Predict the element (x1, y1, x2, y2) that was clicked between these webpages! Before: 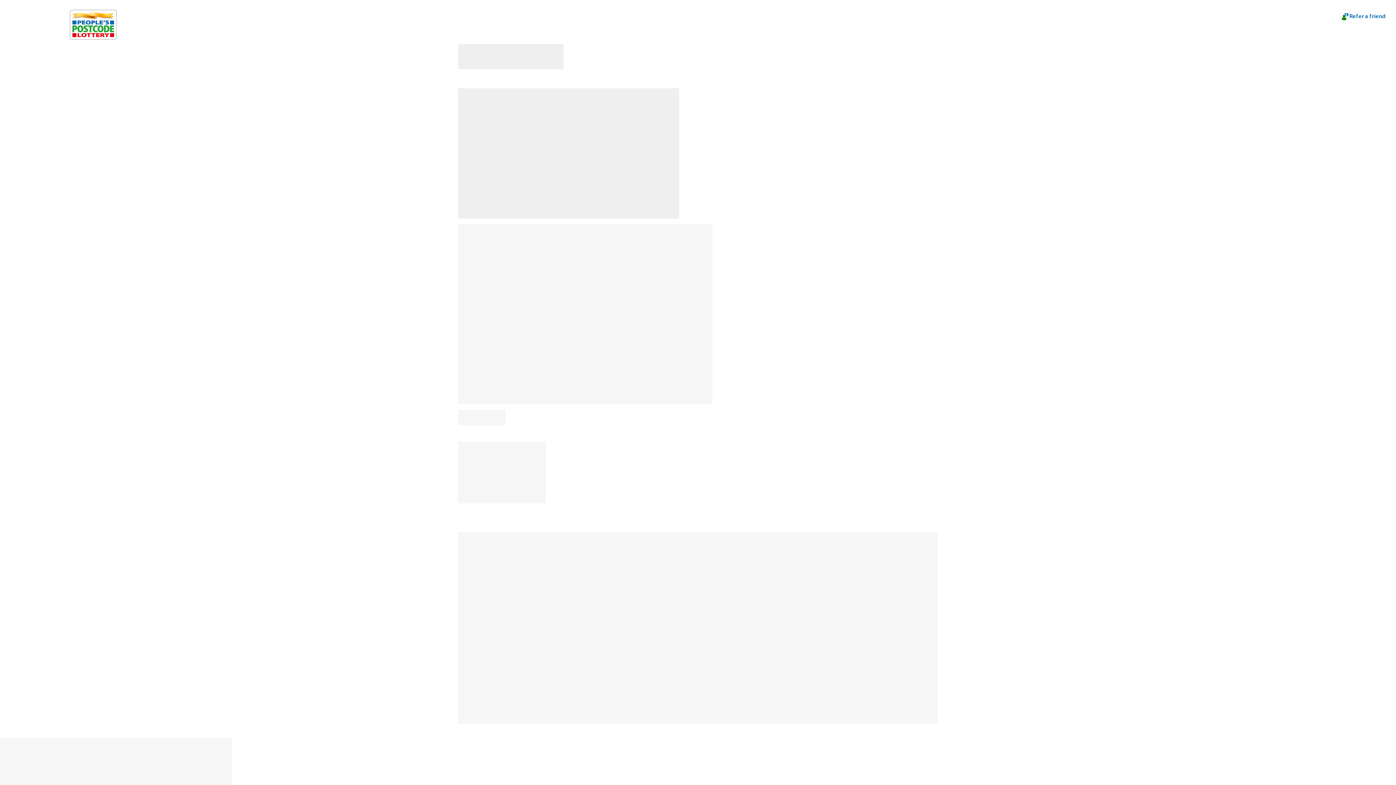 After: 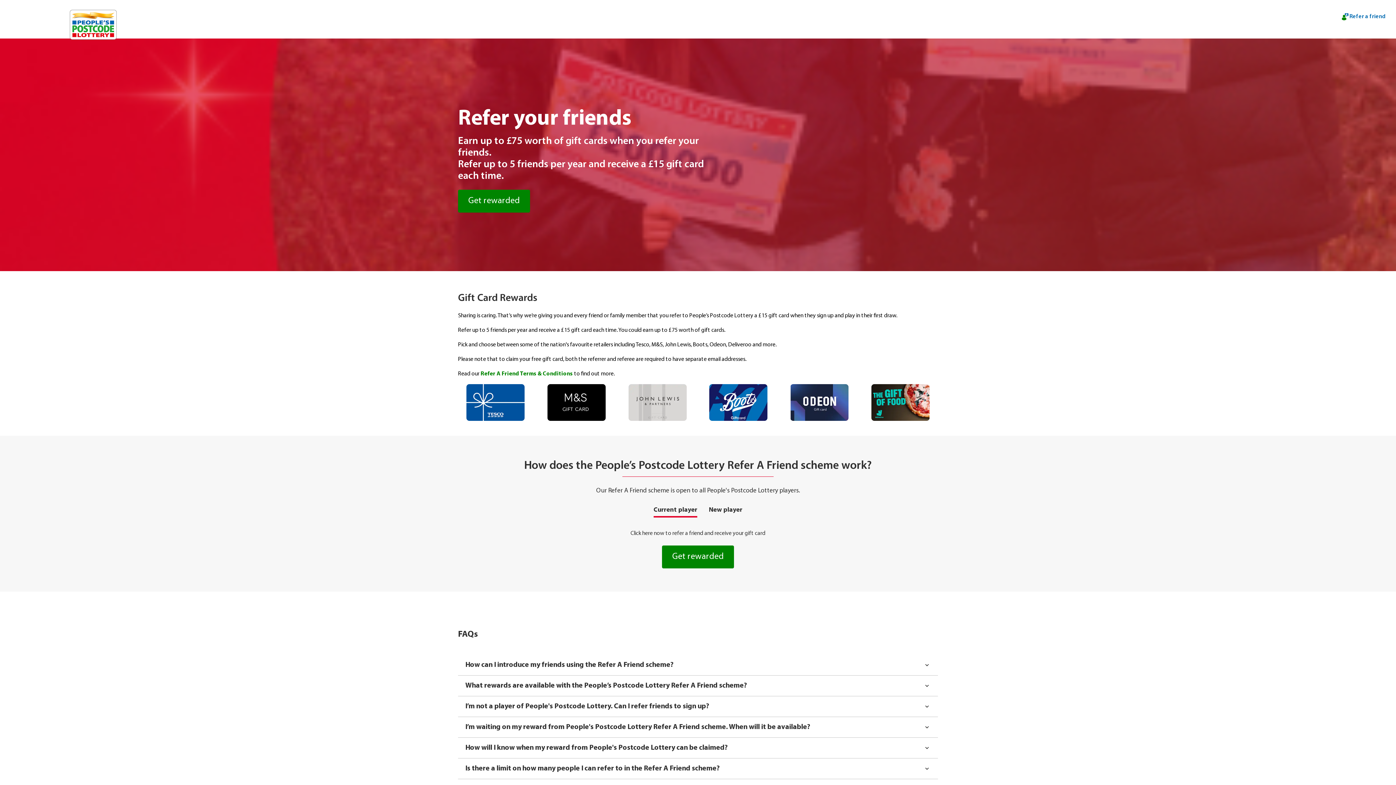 Action: bbox: (1338, 10, 1389, 22) label: Refer a friend